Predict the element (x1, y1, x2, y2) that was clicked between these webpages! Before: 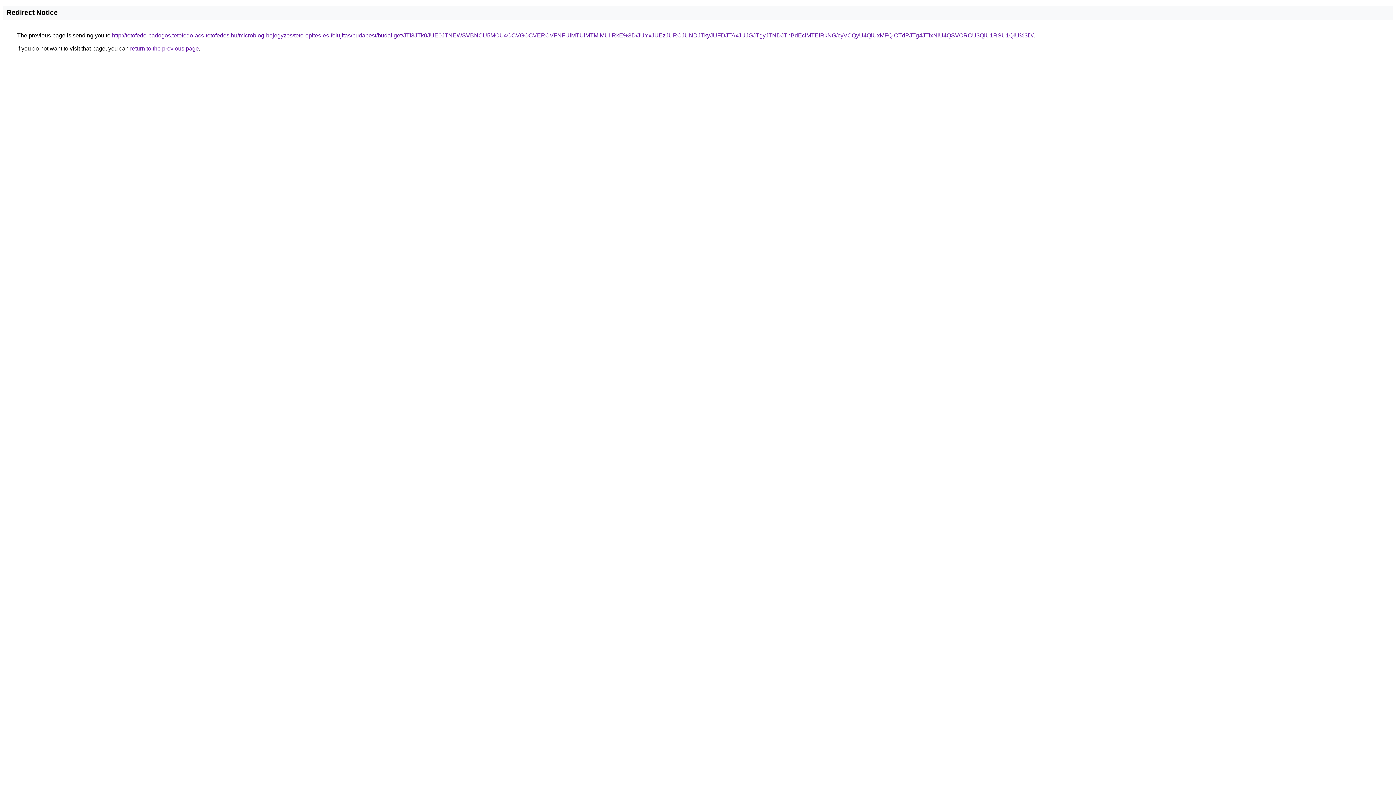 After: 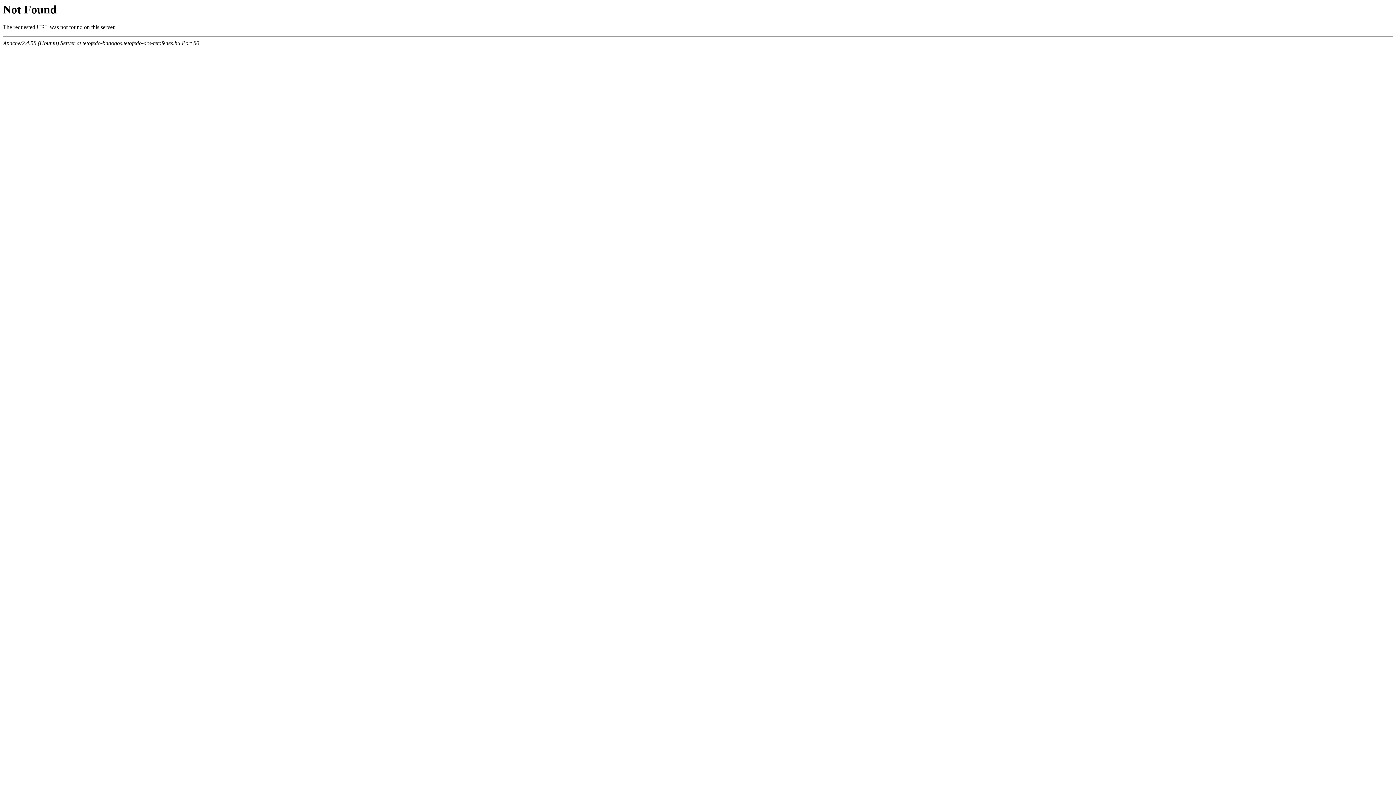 Action: bbox: (112, 32, 1033, 38) label: http://tetofedo-badogos.tetofedo-acs-tetofedes.hu/microblog-bejegyzes/teto-epites-es-felujitas/budapest/budaliget/JTI3JTk0JUE0JTNEWSVBNCU5MCU4OCVGOCVERCVFNFUlMTUlMTMlMUIlRkE%3D/JUYxJUEzJURCJUNDJTkyJUFDJTAxJUJGJTgyJTNDJThBdEclMTElRkNG/cyVCQyU4QiUxMFQlOTdPJTg4JTIxNiU4QSVCRCU3QiU1RSU1QlU%3D/